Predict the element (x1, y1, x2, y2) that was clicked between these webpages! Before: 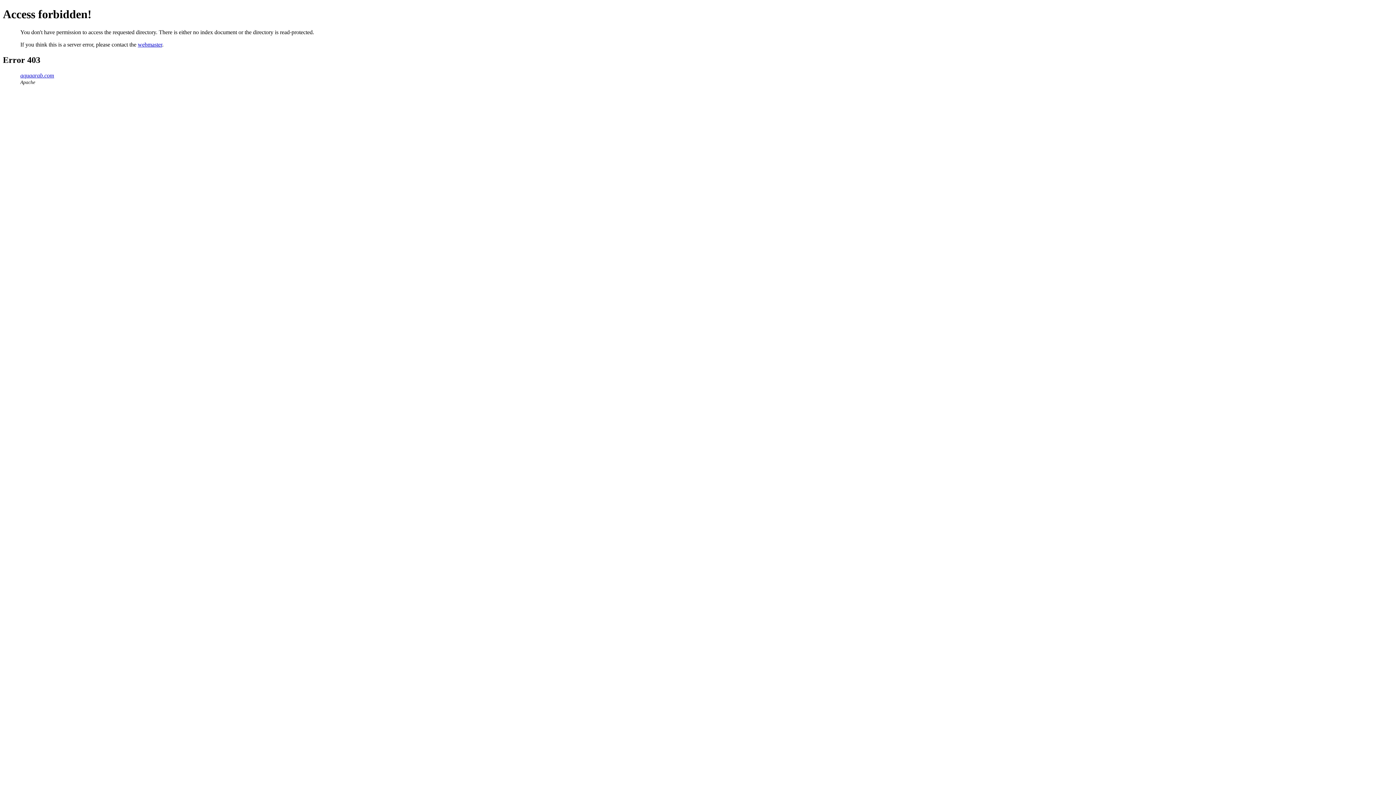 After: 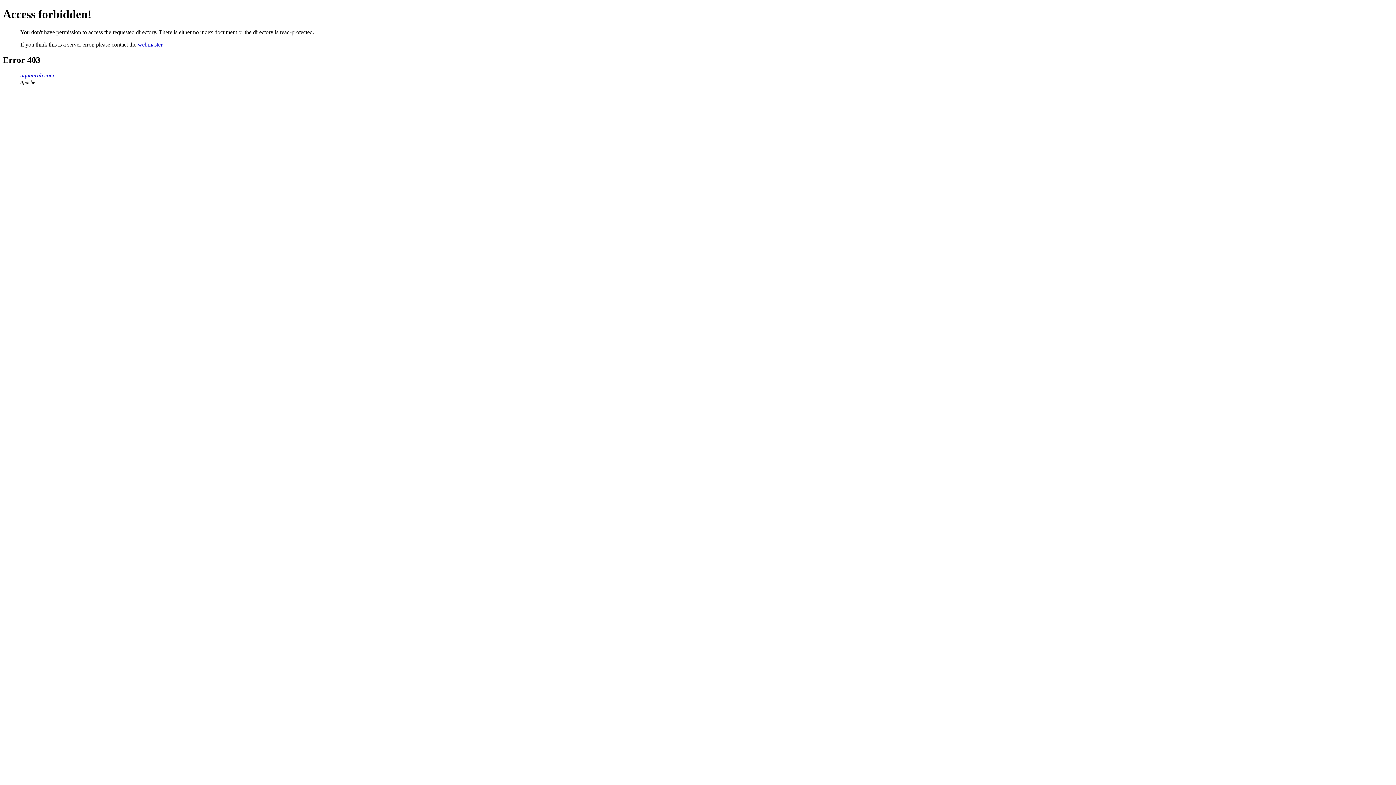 Action: label: aquaarab.com bbox: (20, 72, 54, 78)